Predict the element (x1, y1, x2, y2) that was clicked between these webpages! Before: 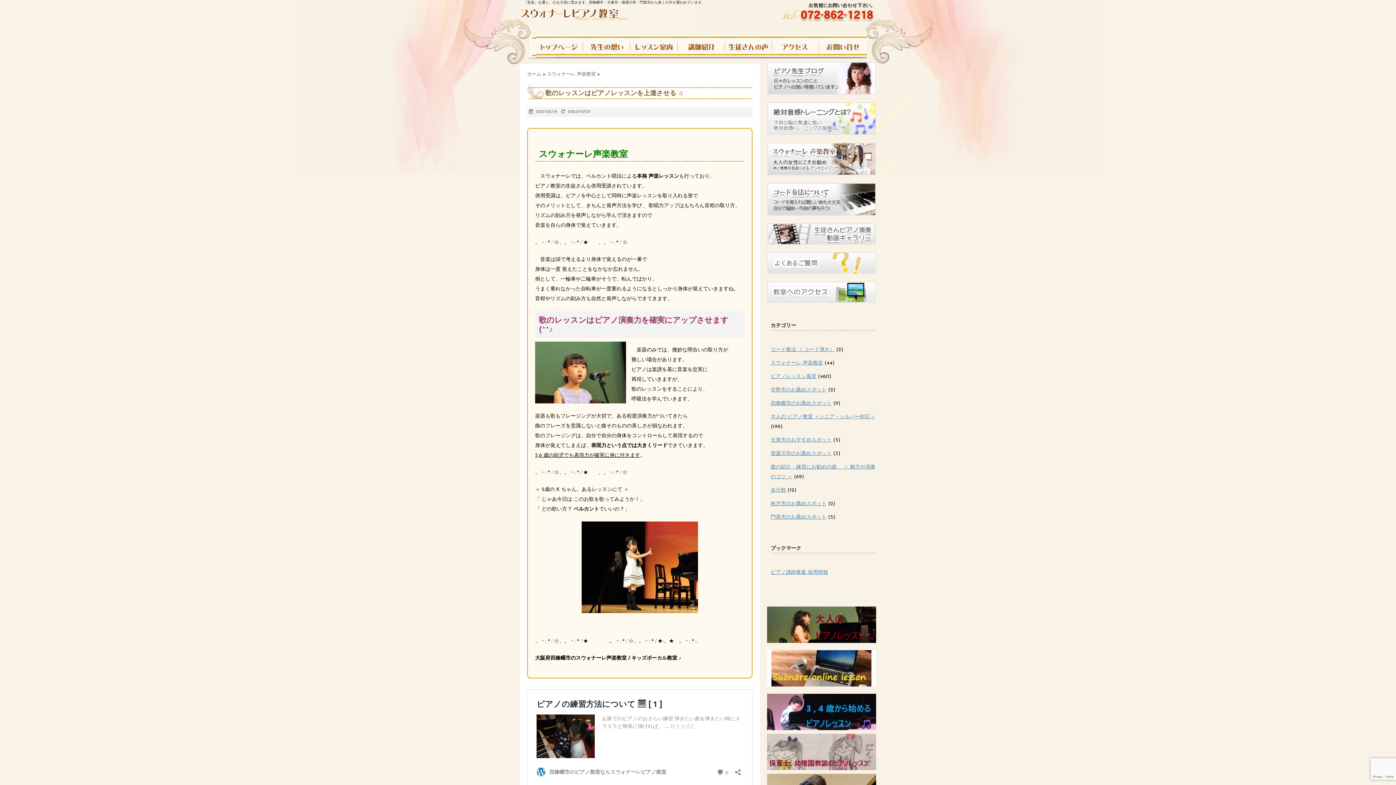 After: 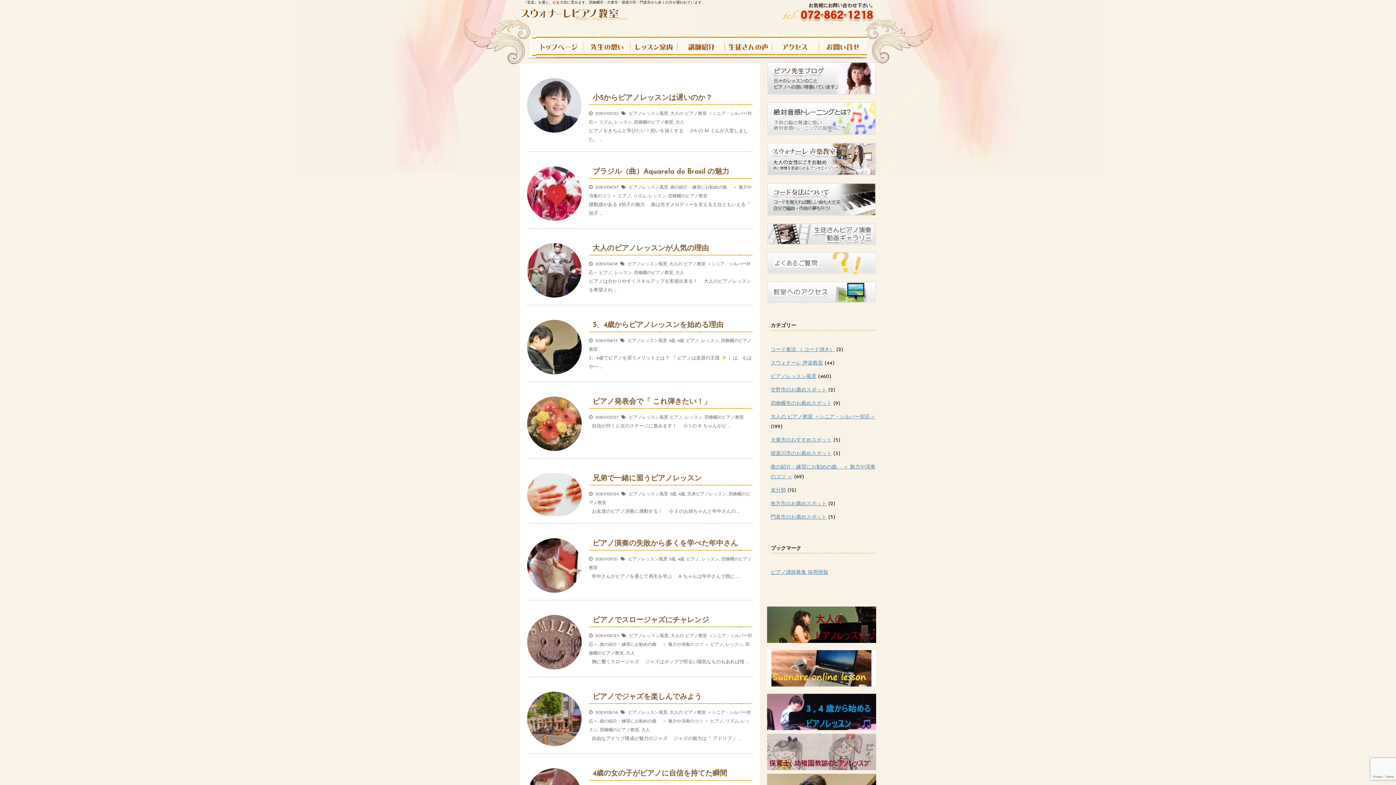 Action: bbox: (767, 61, 876, 94)